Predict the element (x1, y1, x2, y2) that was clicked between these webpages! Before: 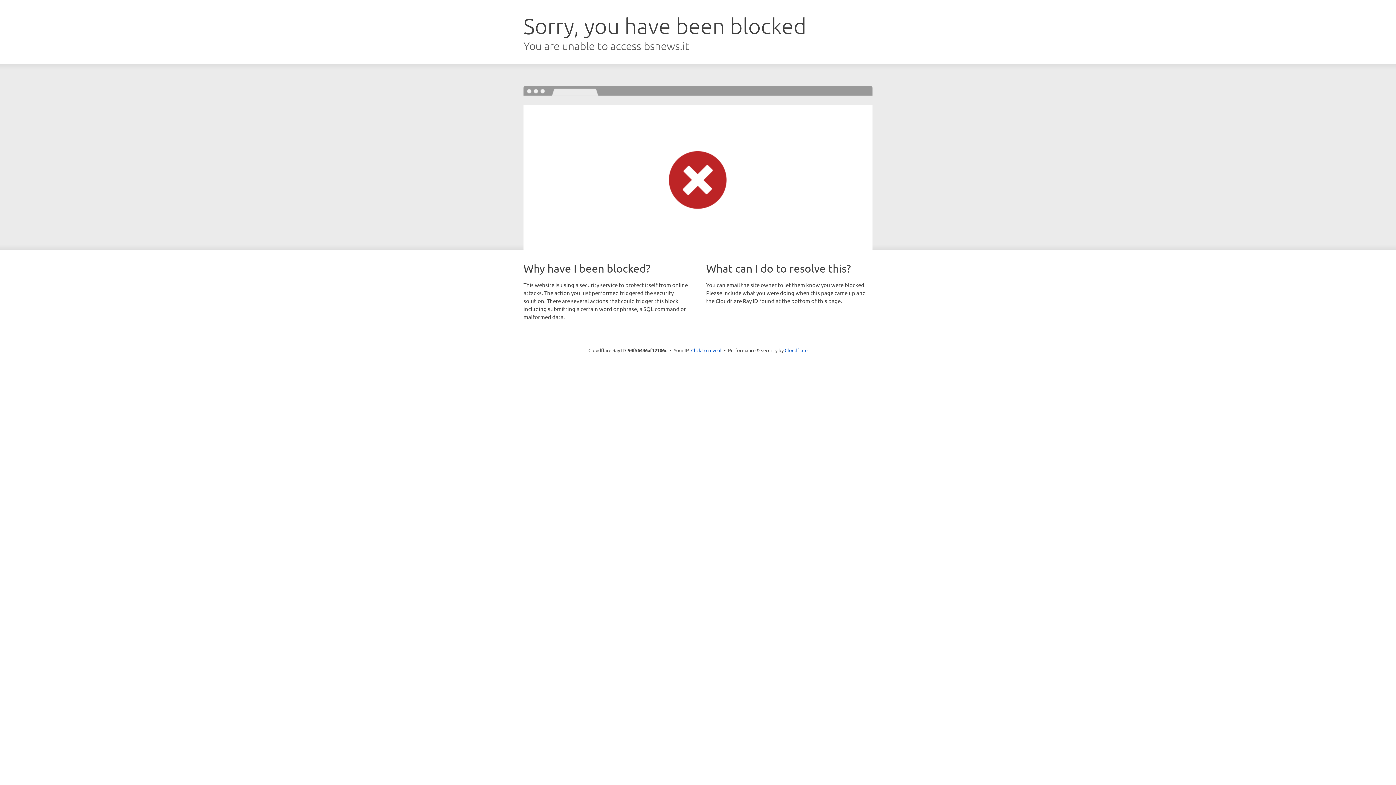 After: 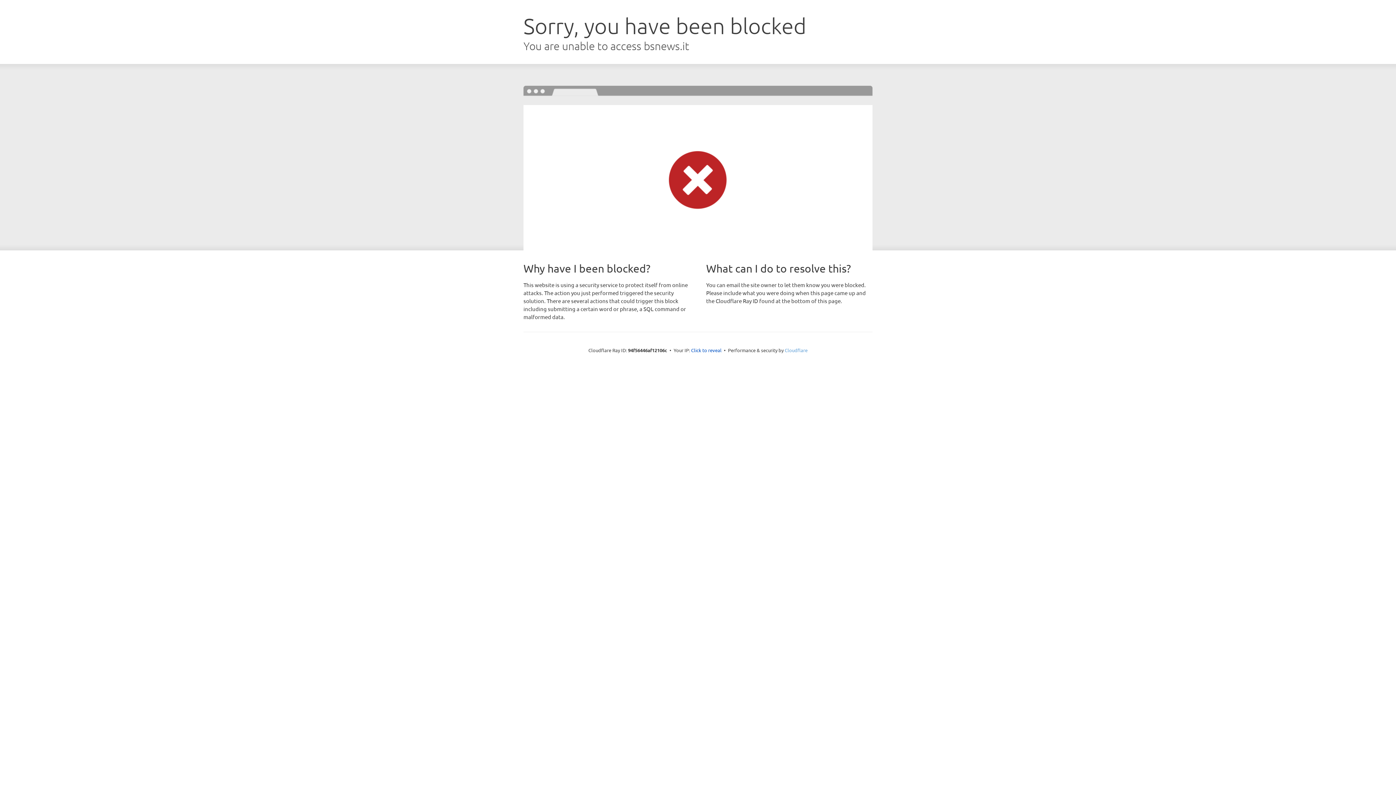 Action: bbox: (784, 347, 807, 353) label: Cloudflare